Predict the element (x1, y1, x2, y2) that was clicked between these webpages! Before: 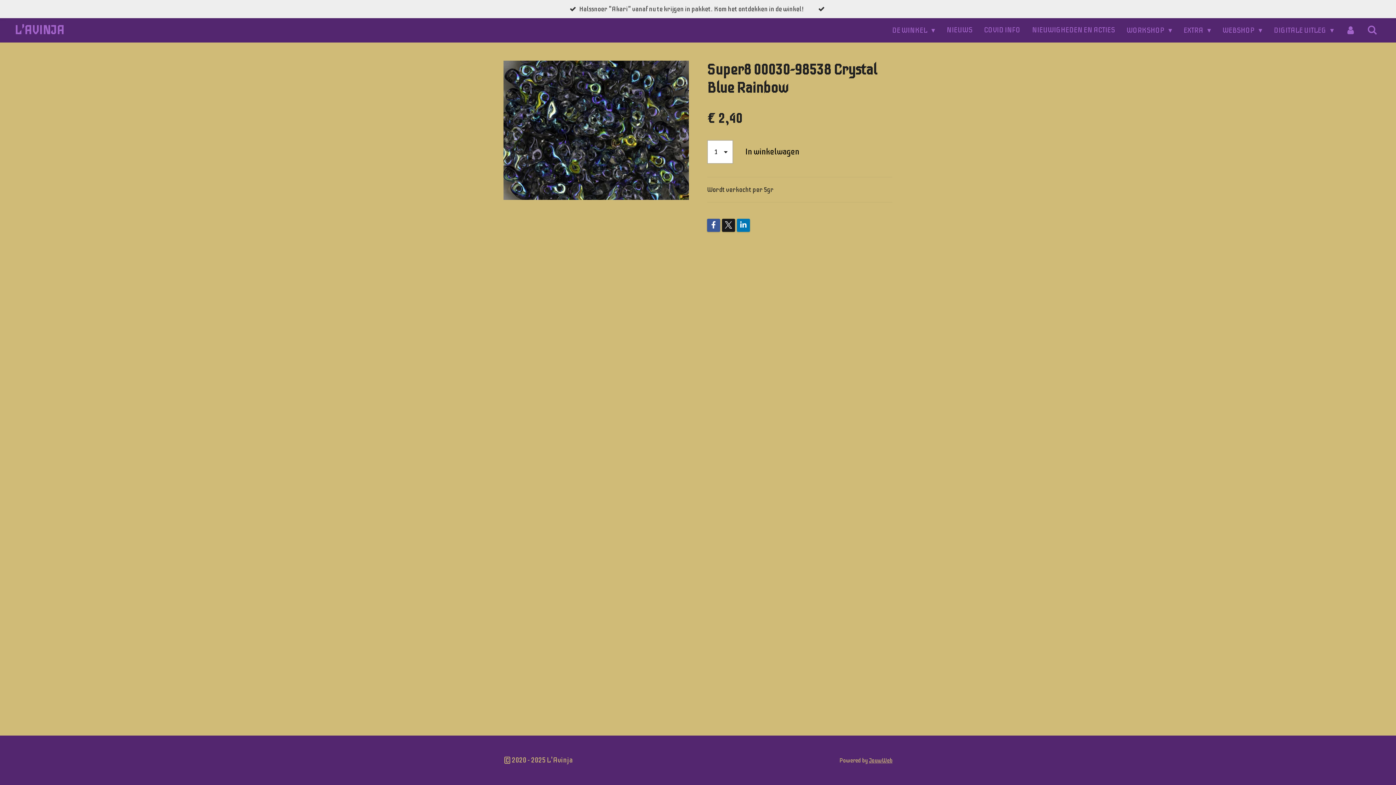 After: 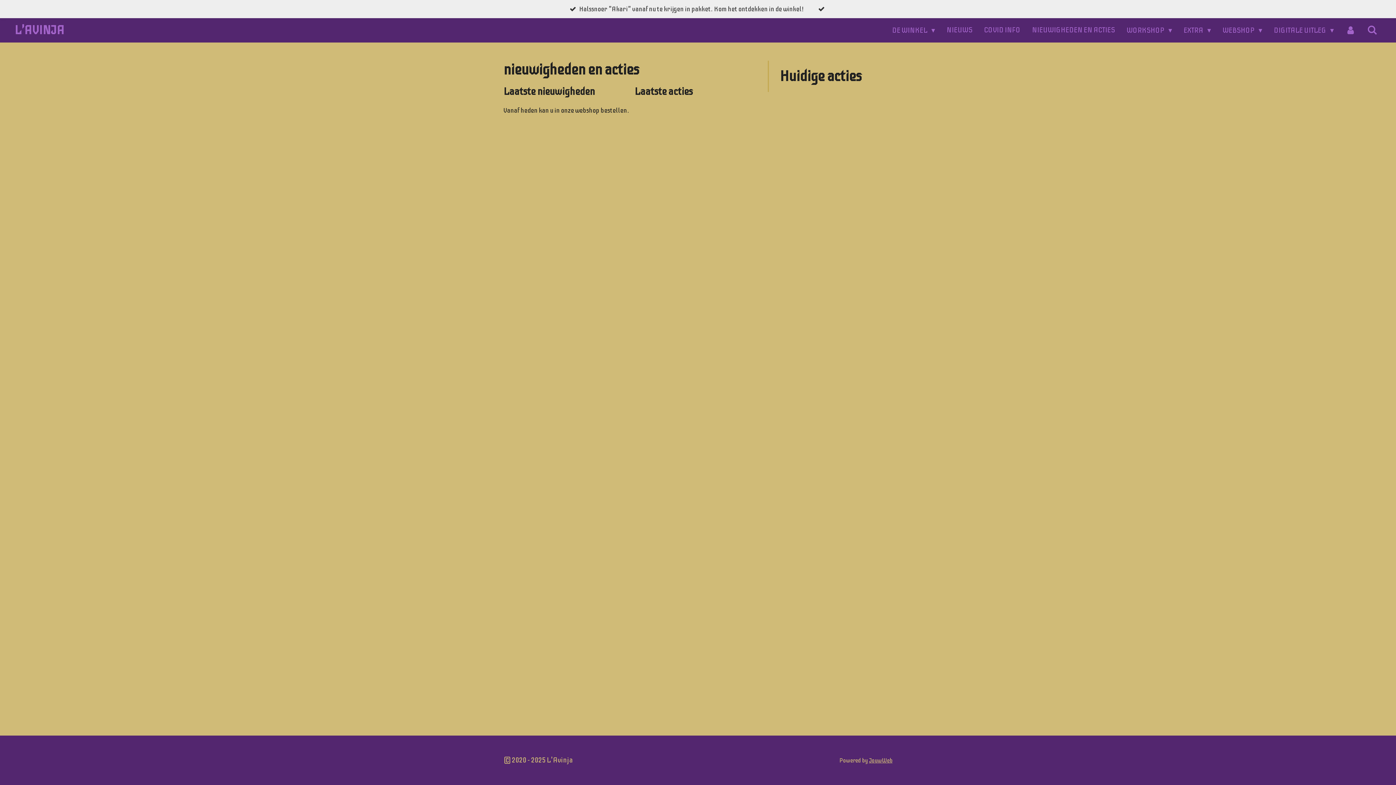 Action: label: NIEUWIGHEDEN EN ACTIES bbox: (1028, 22, 1119, 37)